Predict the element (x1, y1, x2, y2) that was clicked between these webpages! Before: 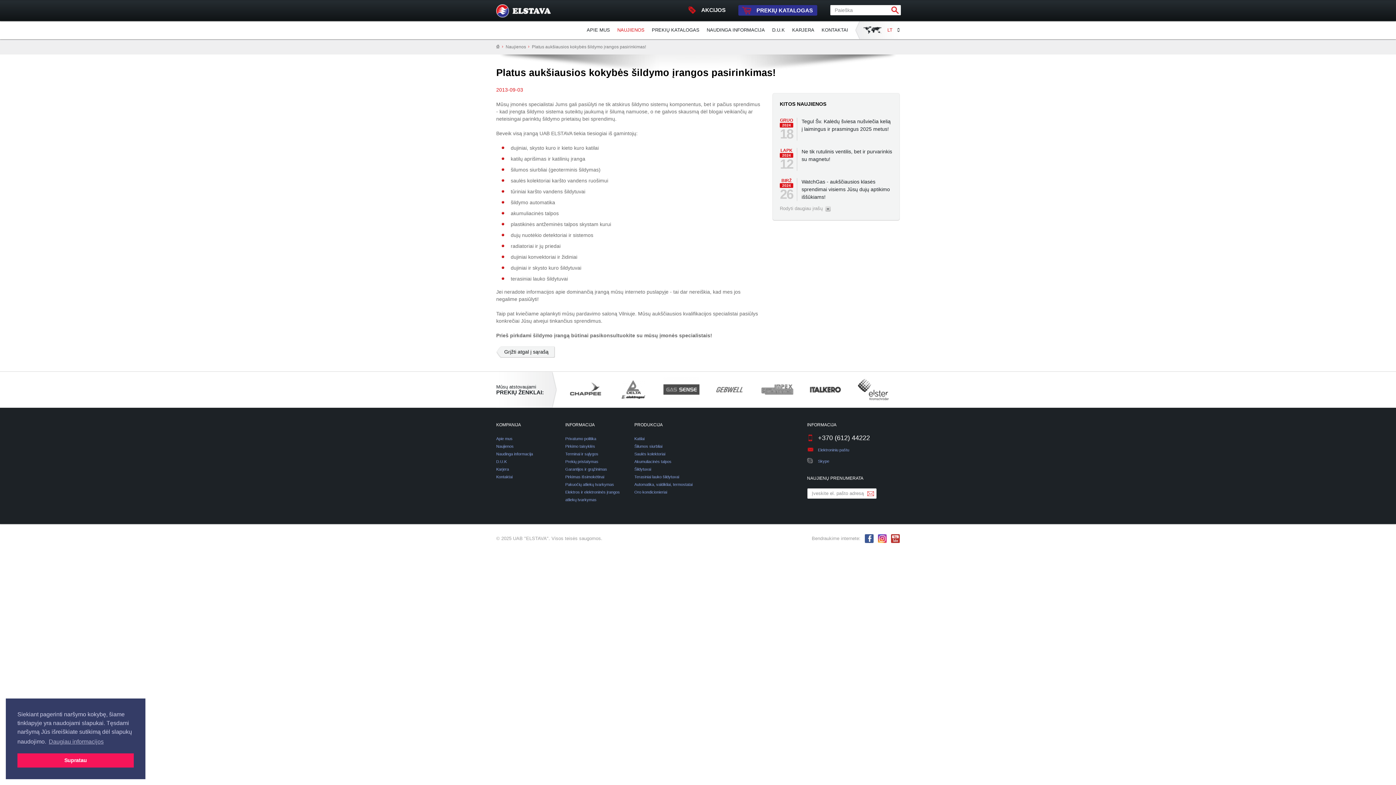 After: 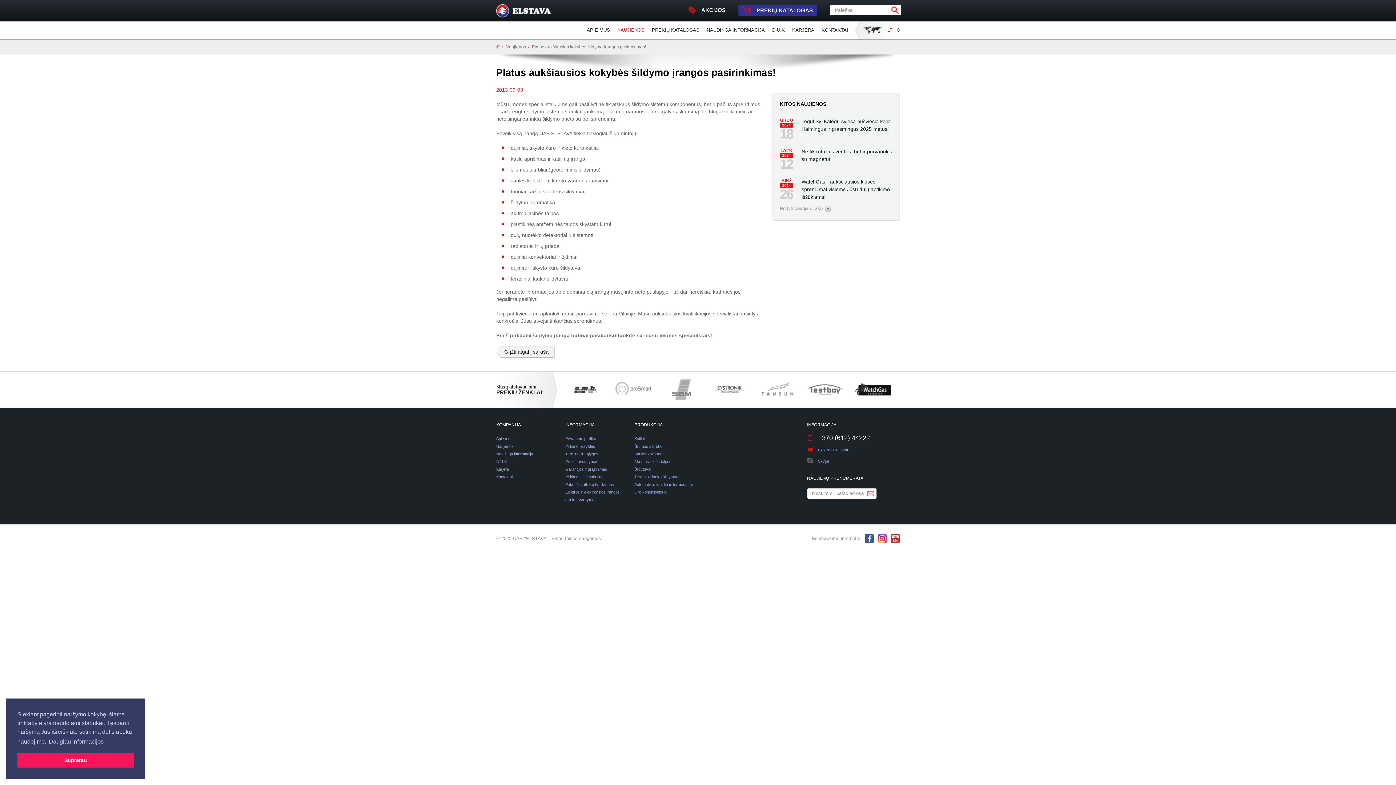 Action: label: learn more about cookies bbox: (47, 736, 104, 747)